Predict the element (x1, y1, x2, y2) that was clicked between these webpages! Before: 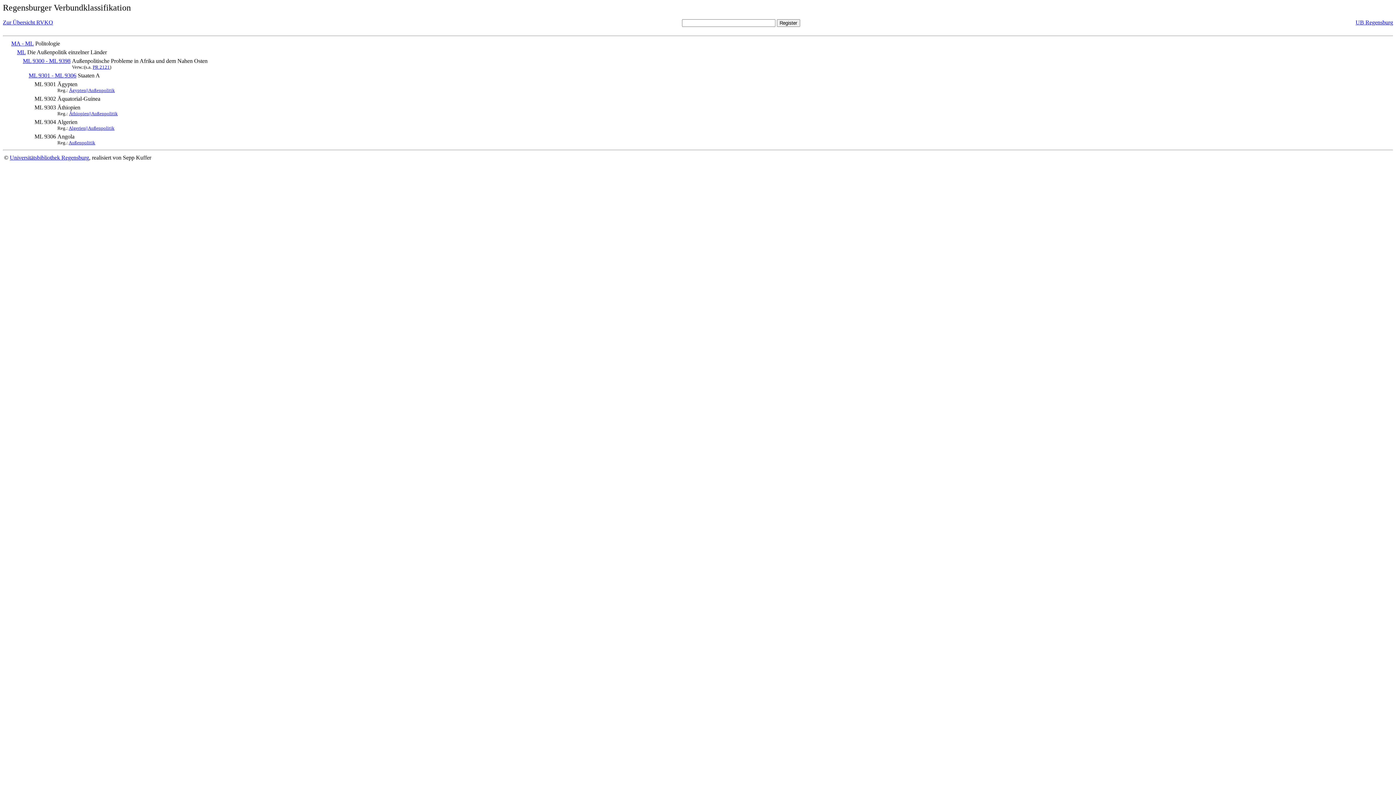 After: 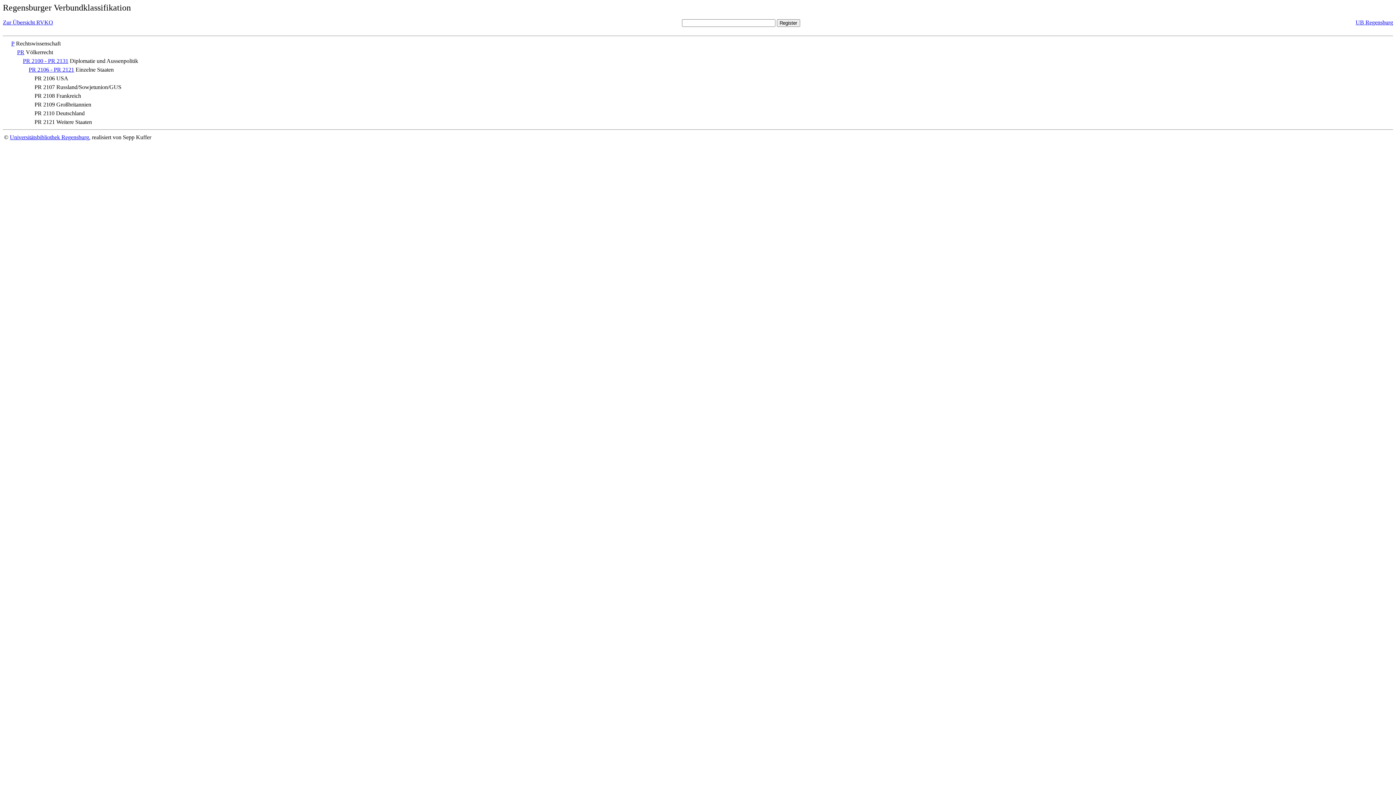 Action: label: PR 2121 bbox: (92, 64, 109, 69)